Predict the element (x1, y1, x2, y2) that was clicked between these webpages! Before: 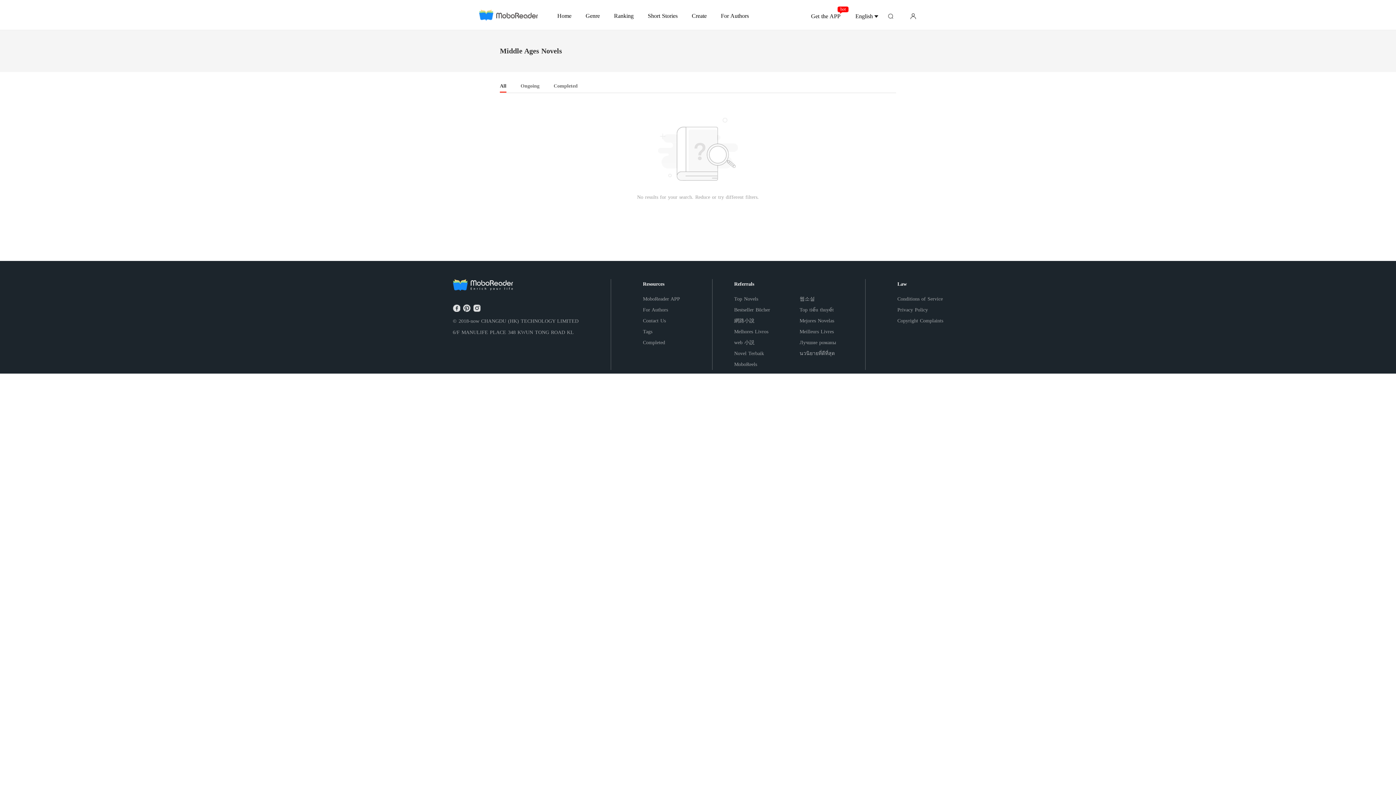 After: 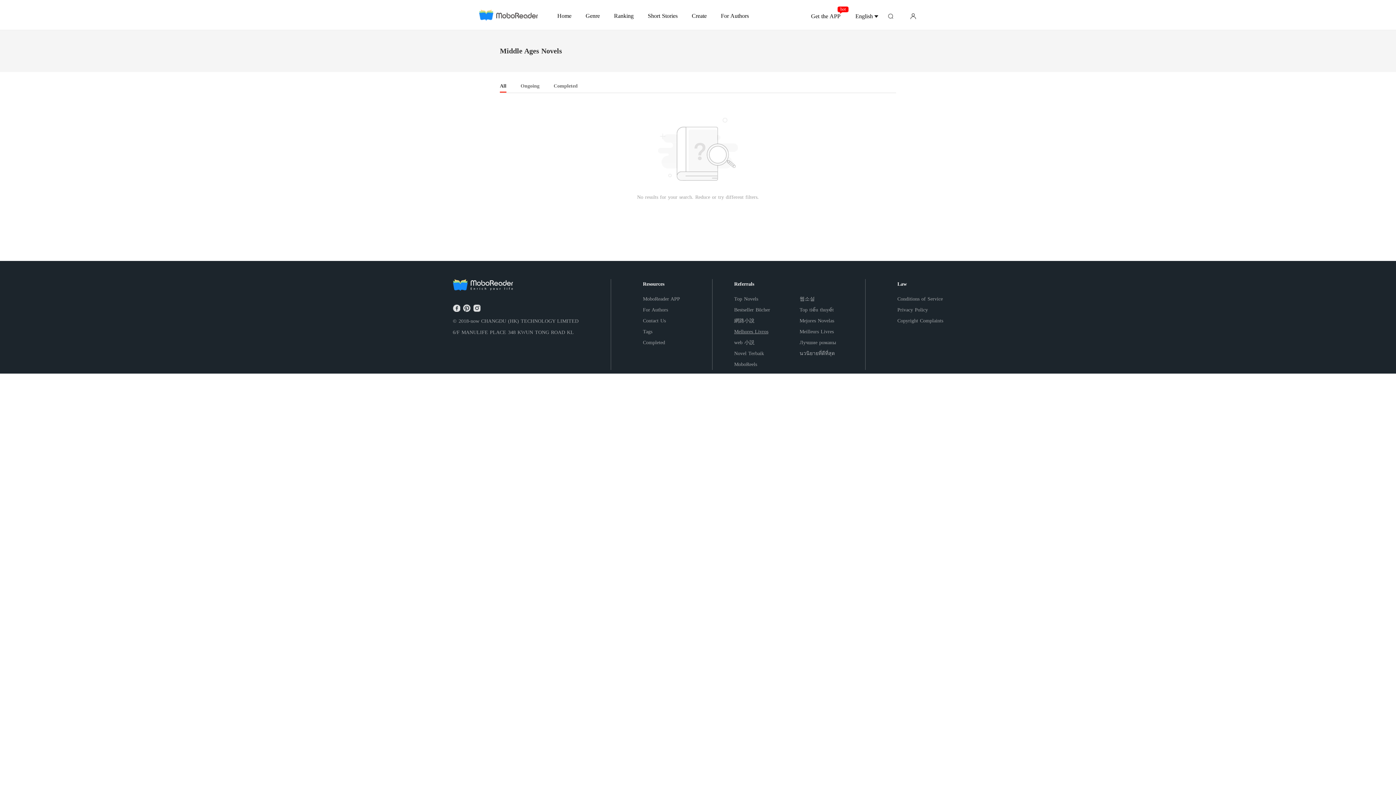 Action: label: Melhores Livros bbox: (734, 326, 778, 337)